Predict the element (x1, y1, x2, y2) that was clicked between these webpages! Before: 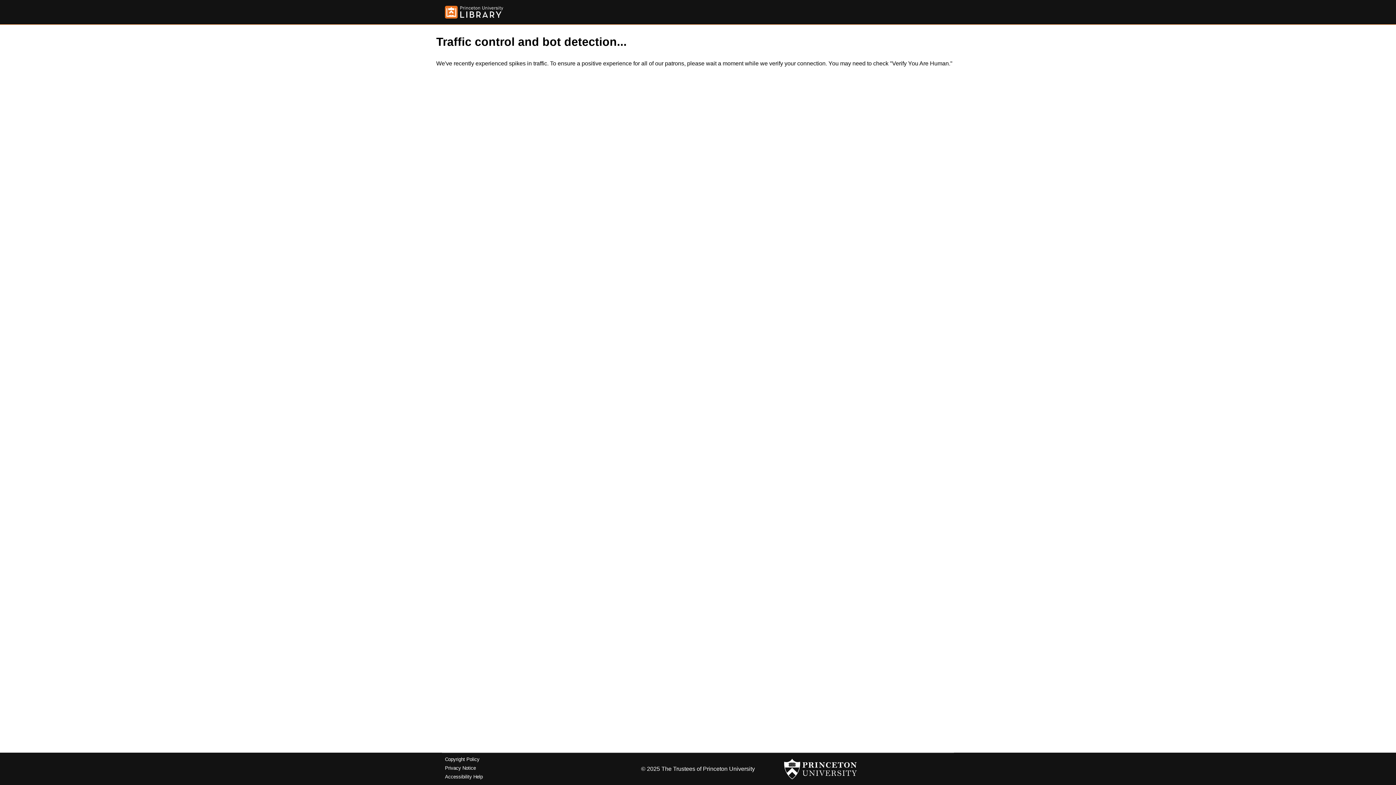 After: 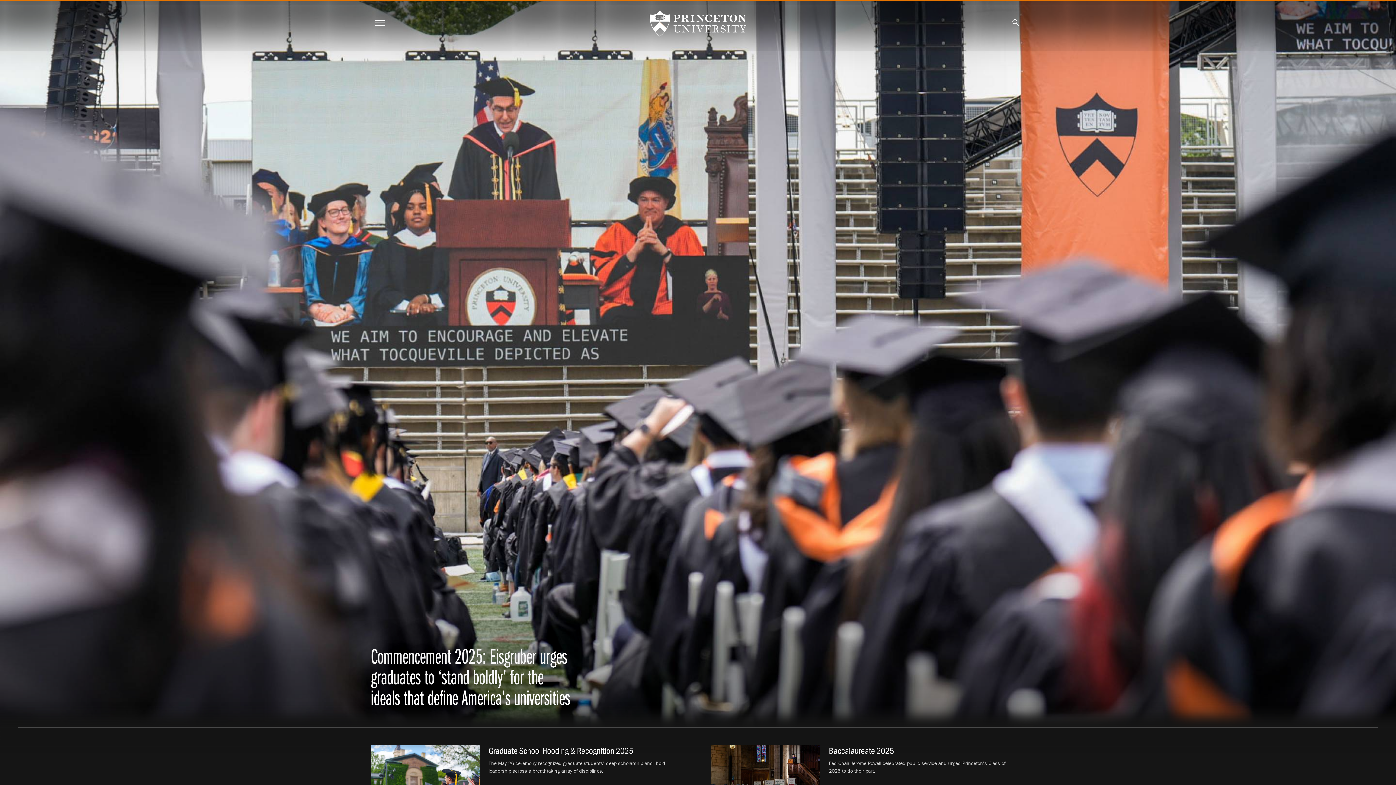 Action: bbox: (784, 756, 857, 782)